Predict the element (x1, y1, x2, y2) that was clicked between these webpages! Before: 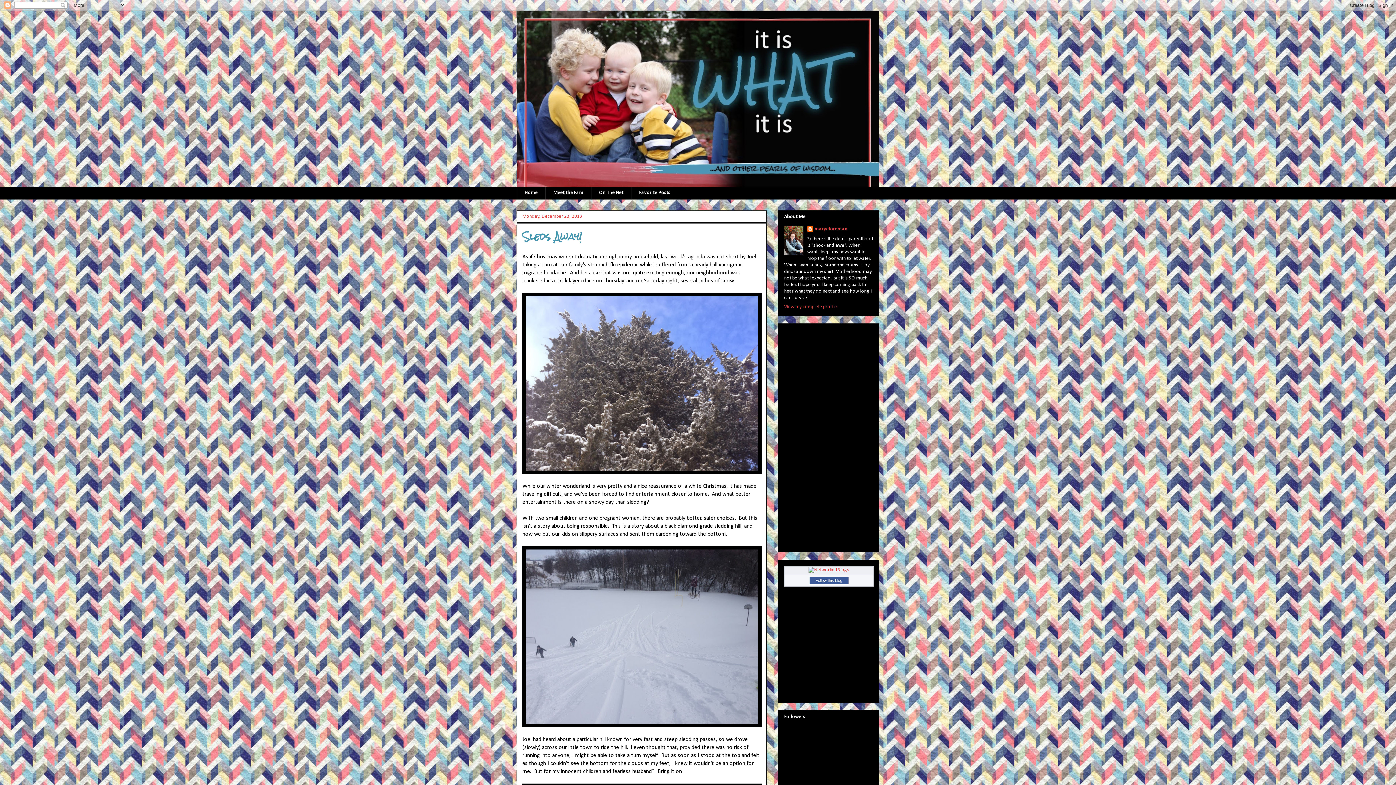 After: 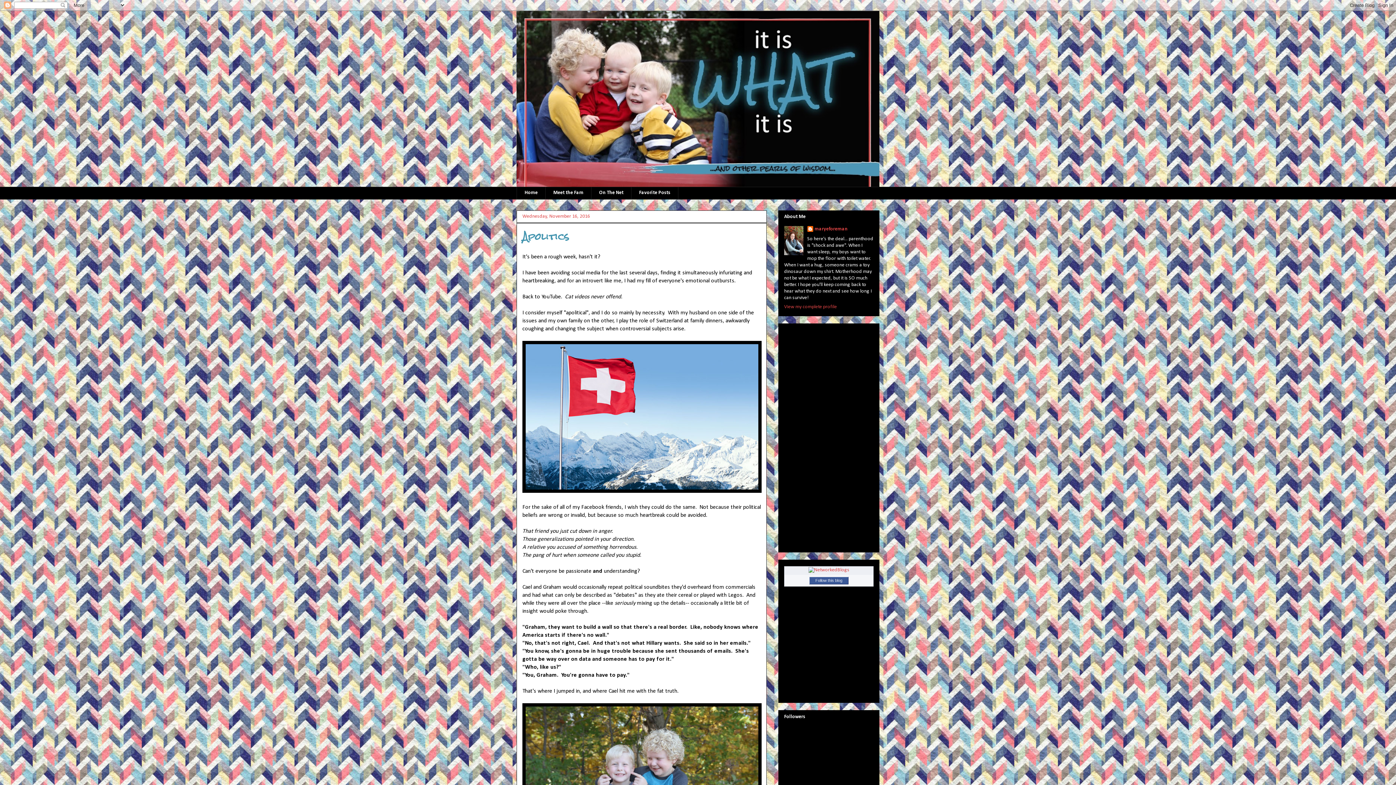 Action: bbox: (516, 10, 879, 186)